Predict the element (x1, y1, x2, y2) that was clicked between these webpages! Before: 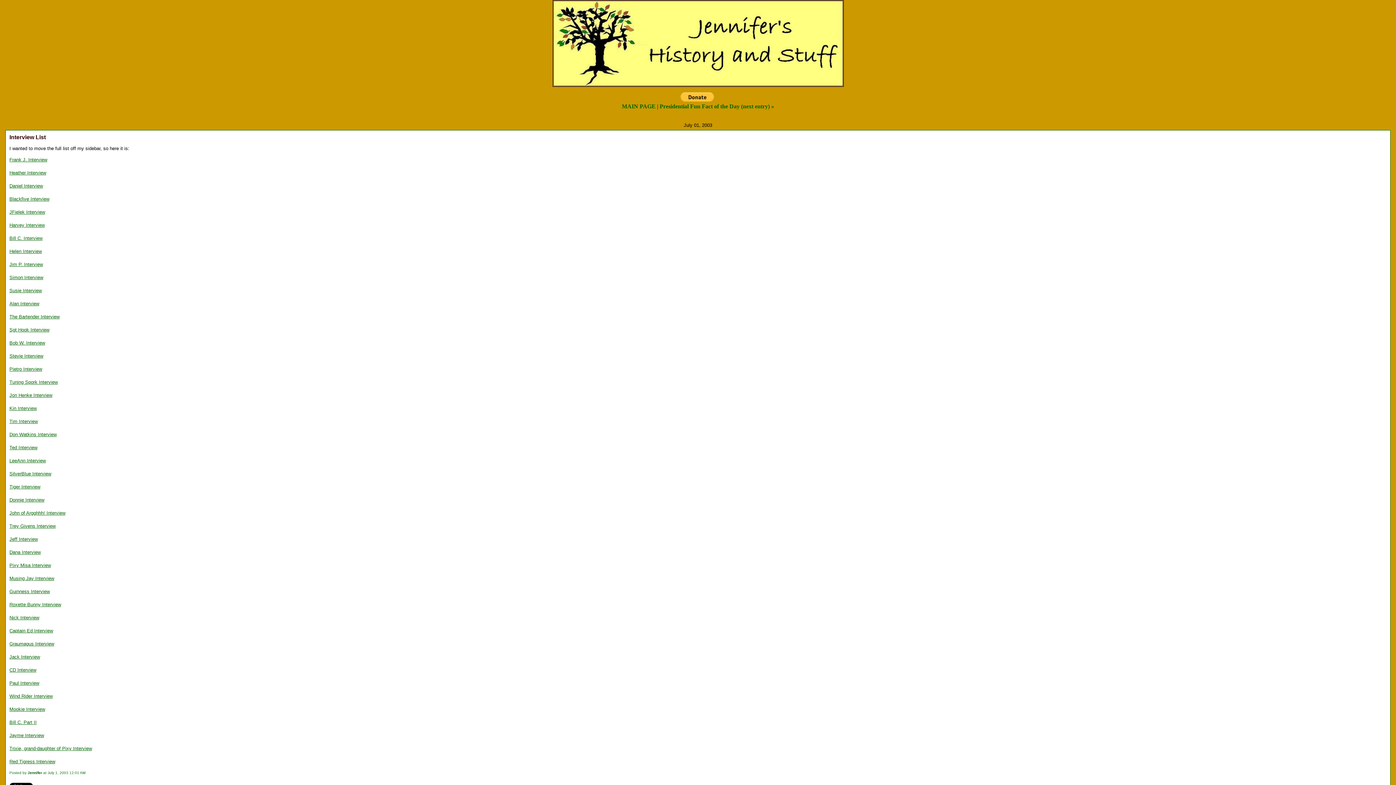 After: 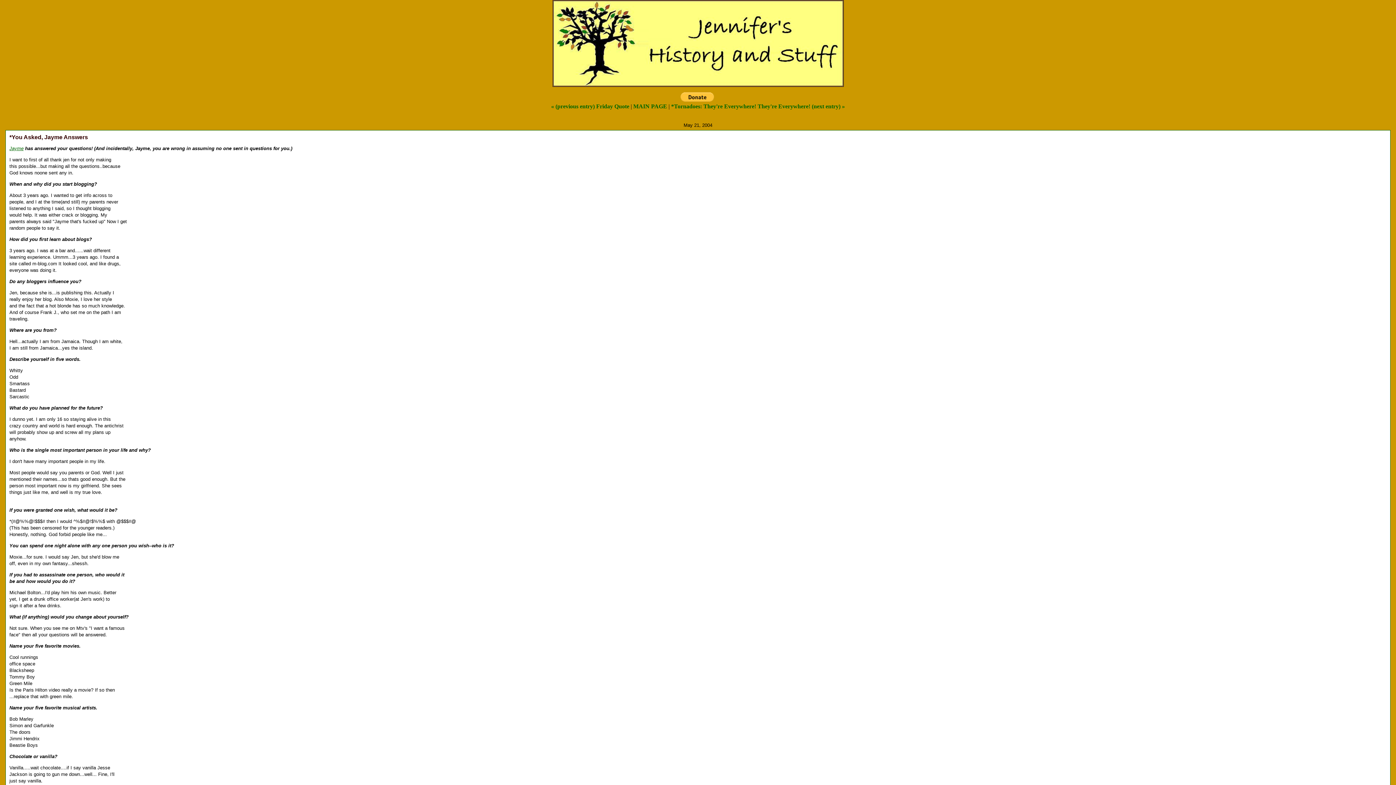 Action: label: Jayme Interview bbox: (9, 733, 44, 738)